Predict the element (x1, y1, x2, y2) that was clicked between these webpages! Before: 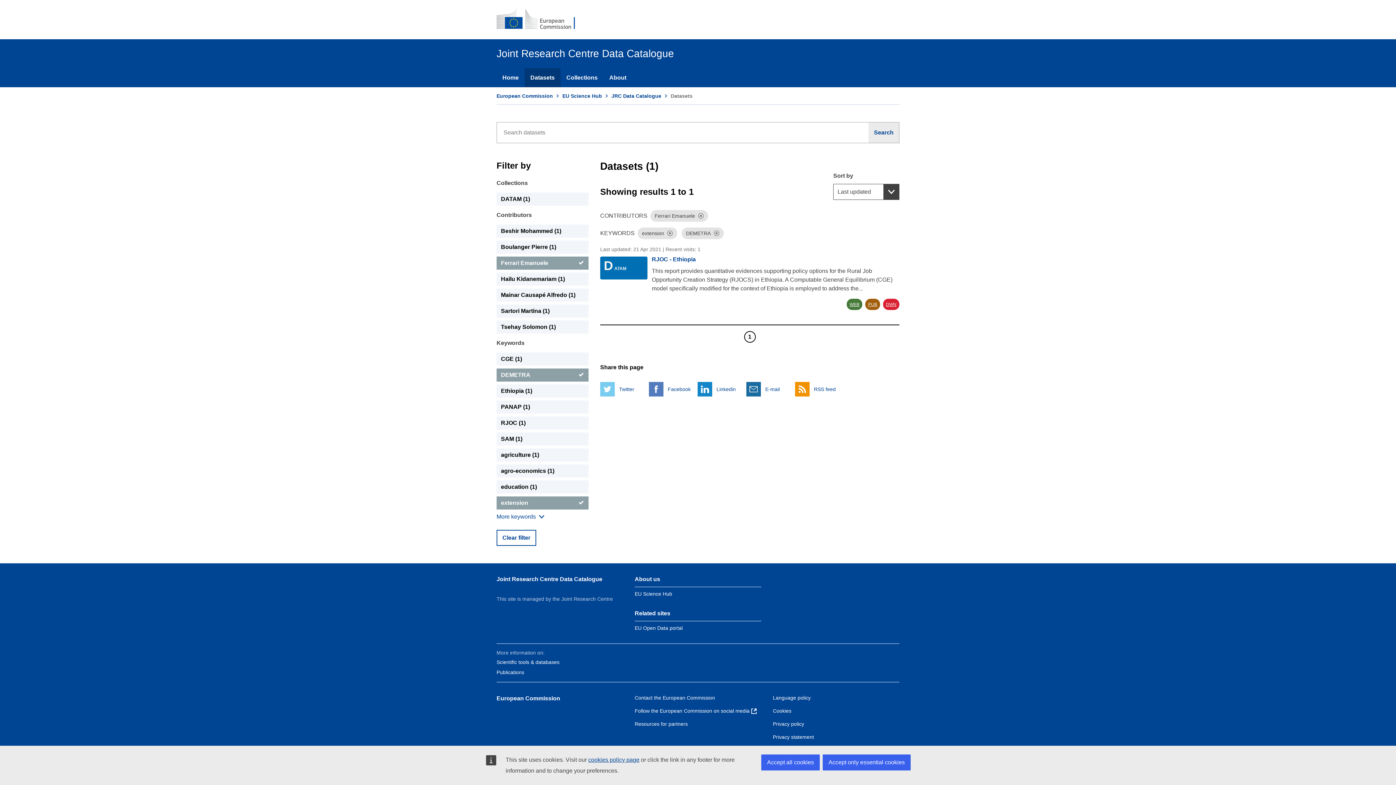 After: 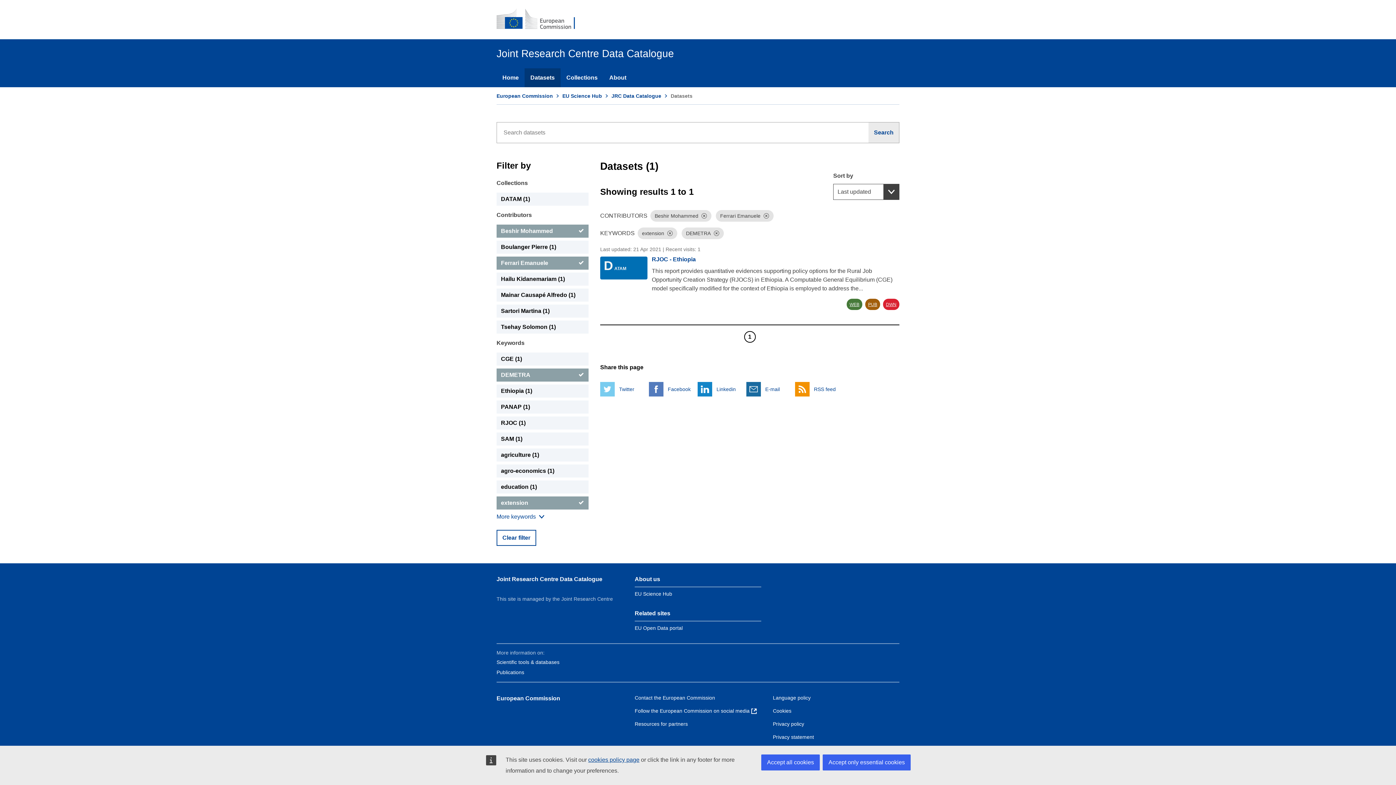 Action: bbox: (496, 224, 588, 237) label: Beshir Mohammed